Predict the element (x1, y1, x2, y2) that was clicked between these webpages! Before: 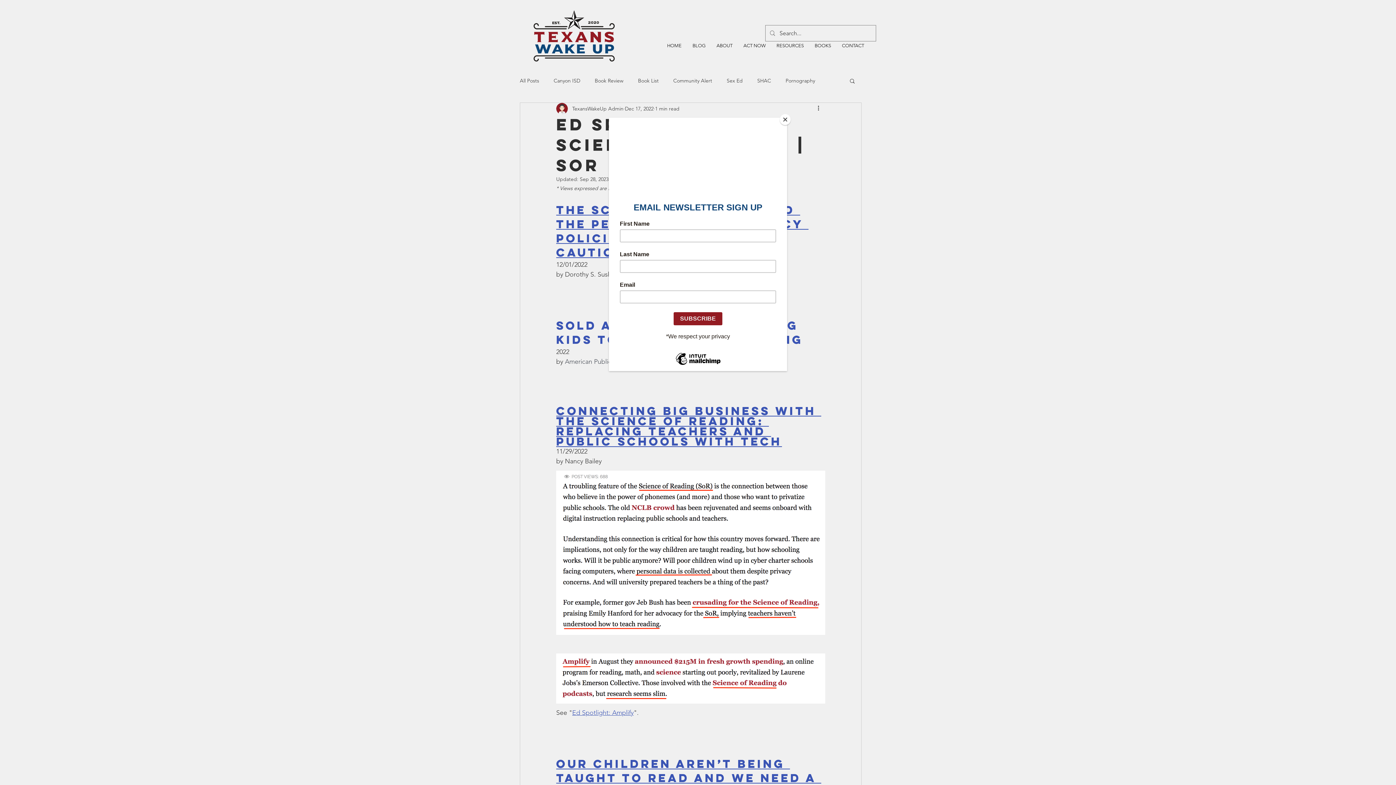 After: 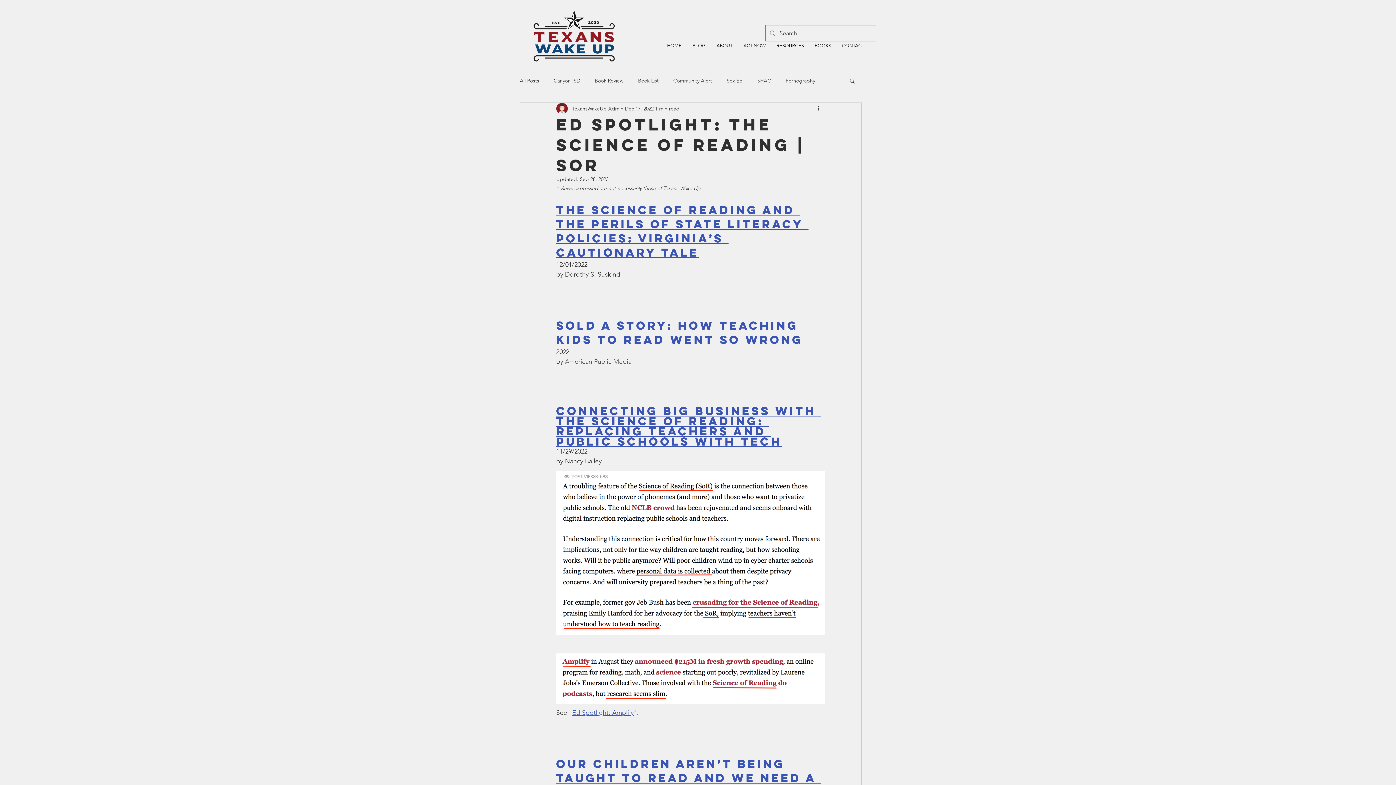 Action: label: Close bbox: (780, 114, 790, 125)